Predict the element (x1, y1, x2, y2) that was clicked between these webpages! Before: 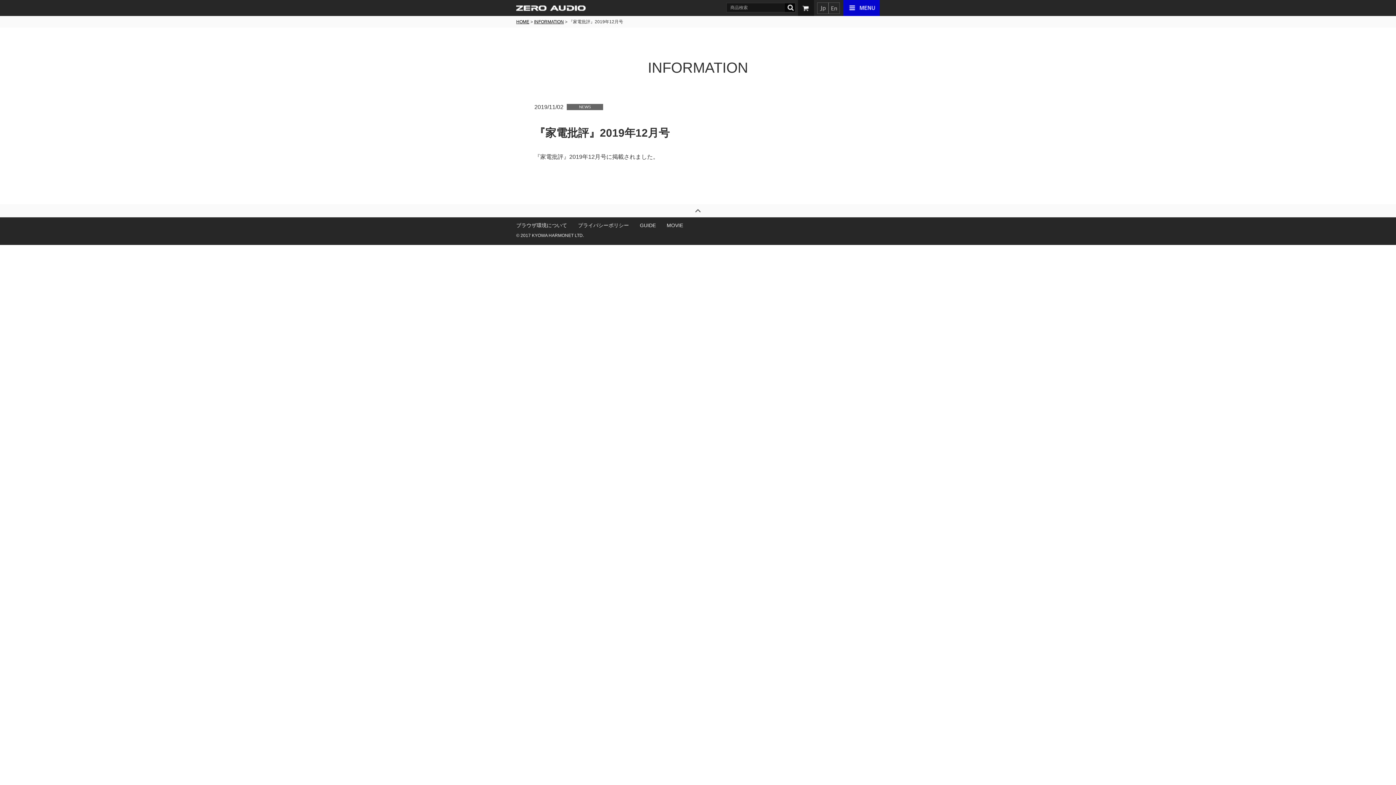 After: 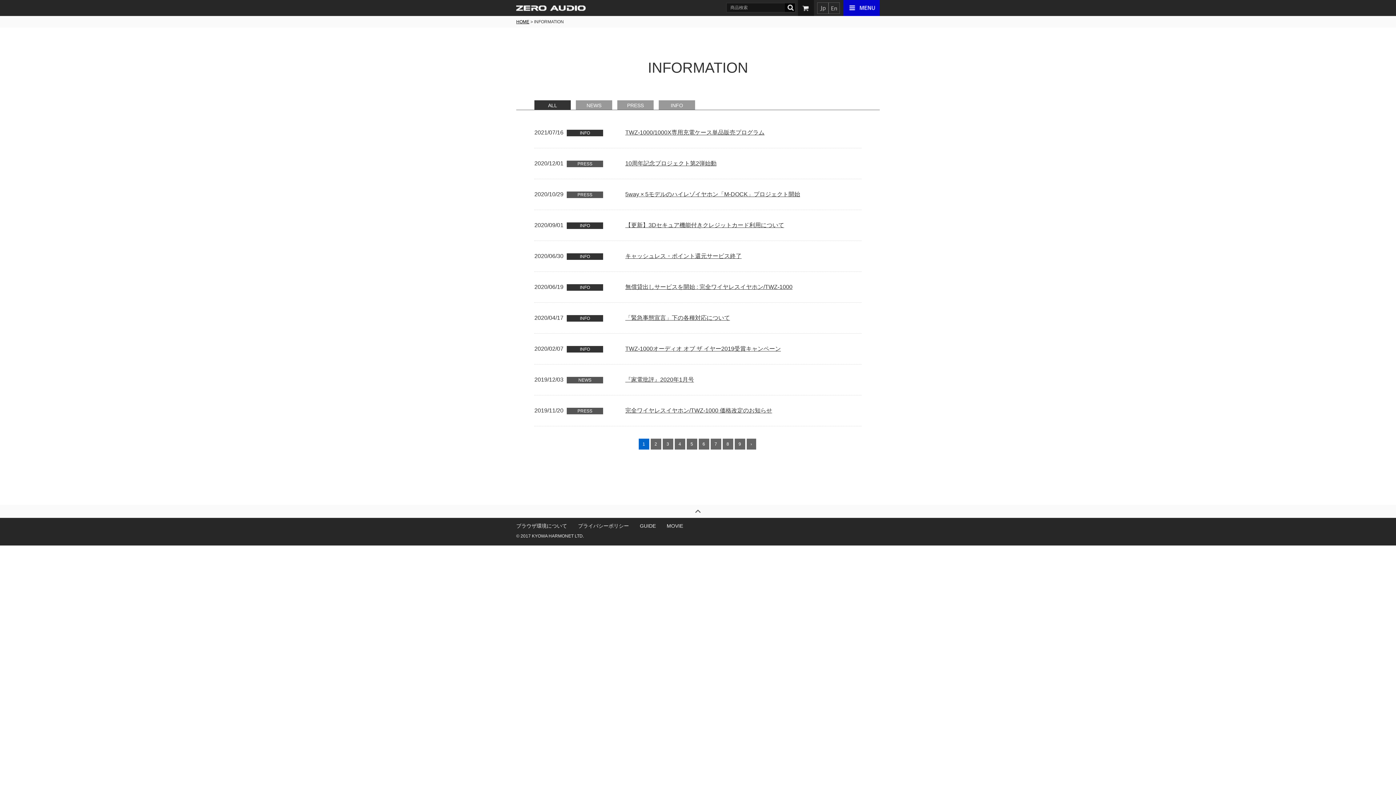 Action: bbox: (534, 19, 564, 24) label: INFORMATION